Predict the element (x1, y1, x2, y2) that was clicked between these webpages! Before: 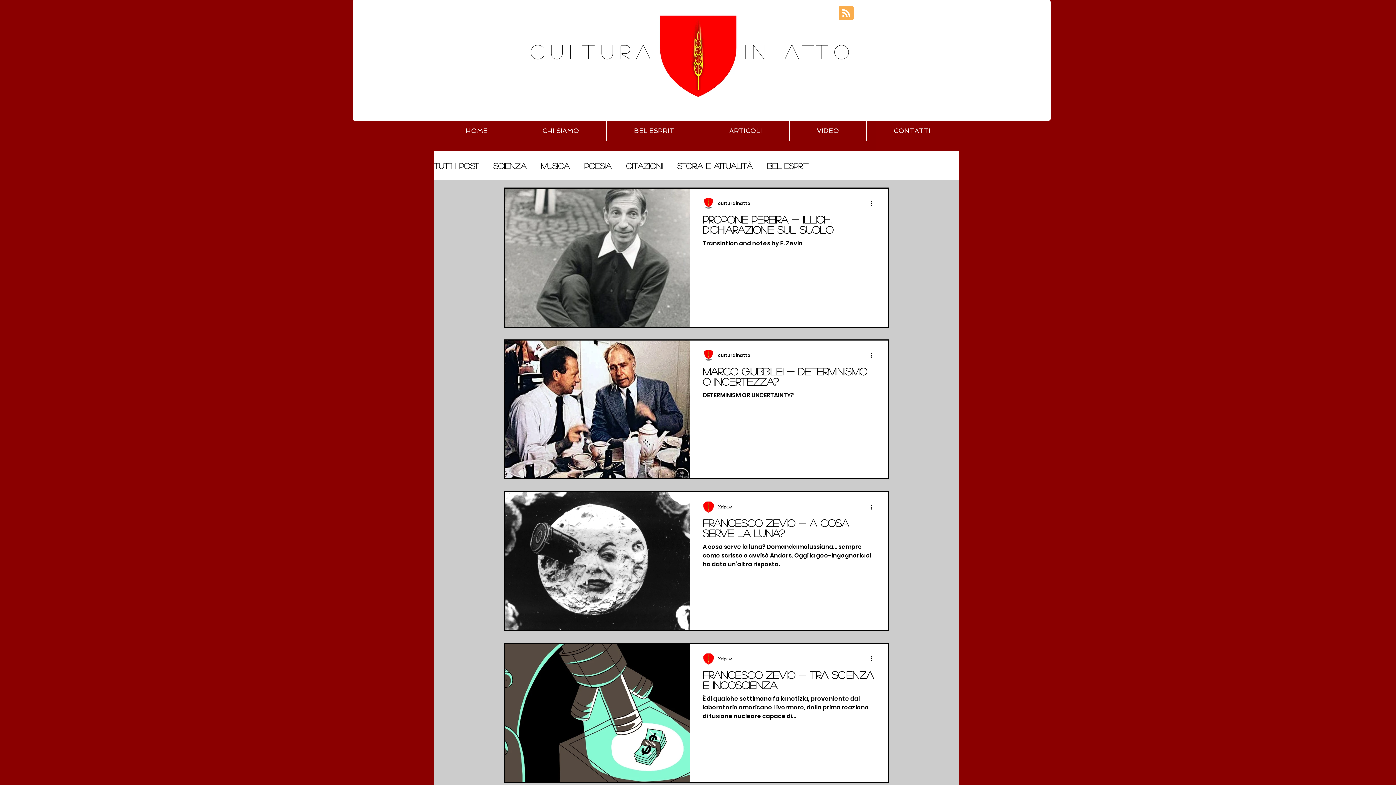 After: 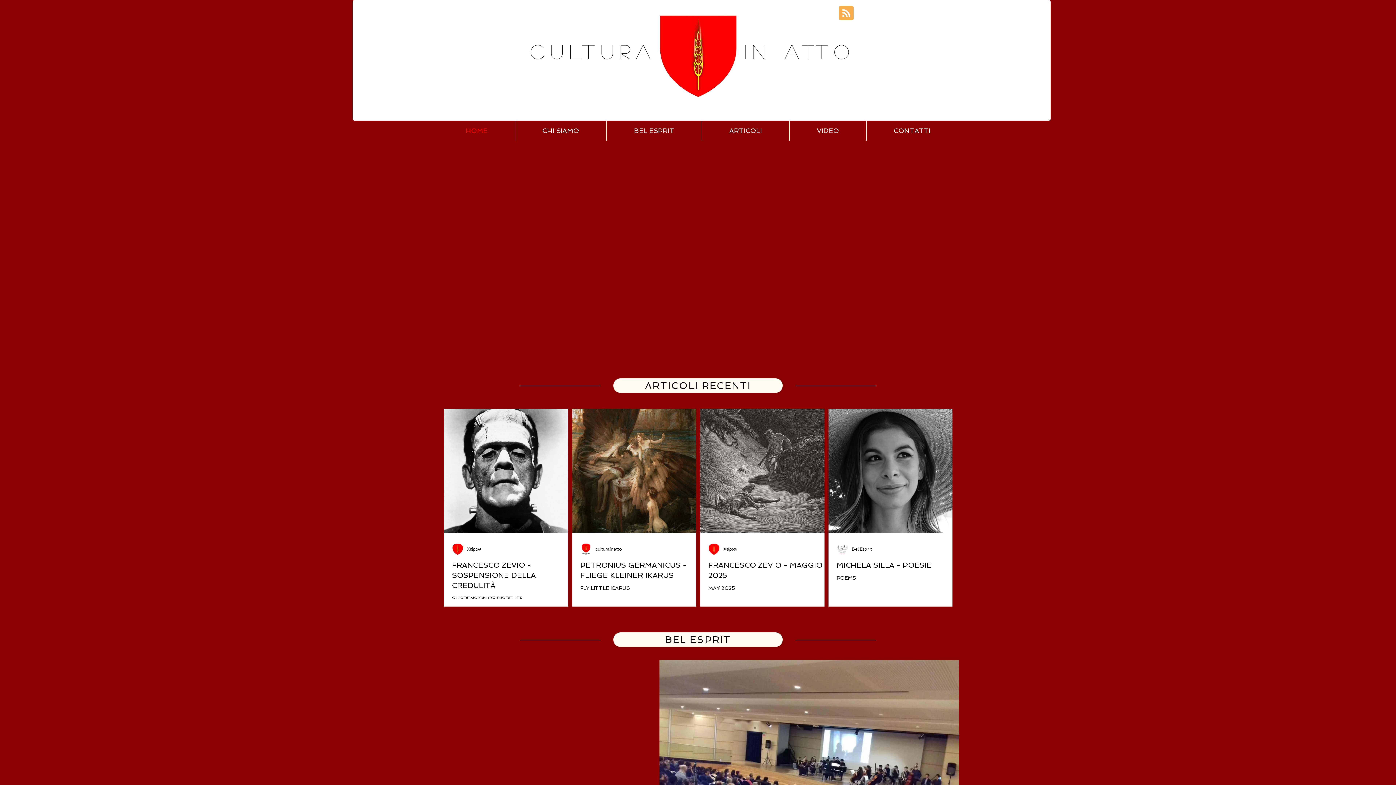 Action: label: HOME bbox: (438, 120, 514, 140)